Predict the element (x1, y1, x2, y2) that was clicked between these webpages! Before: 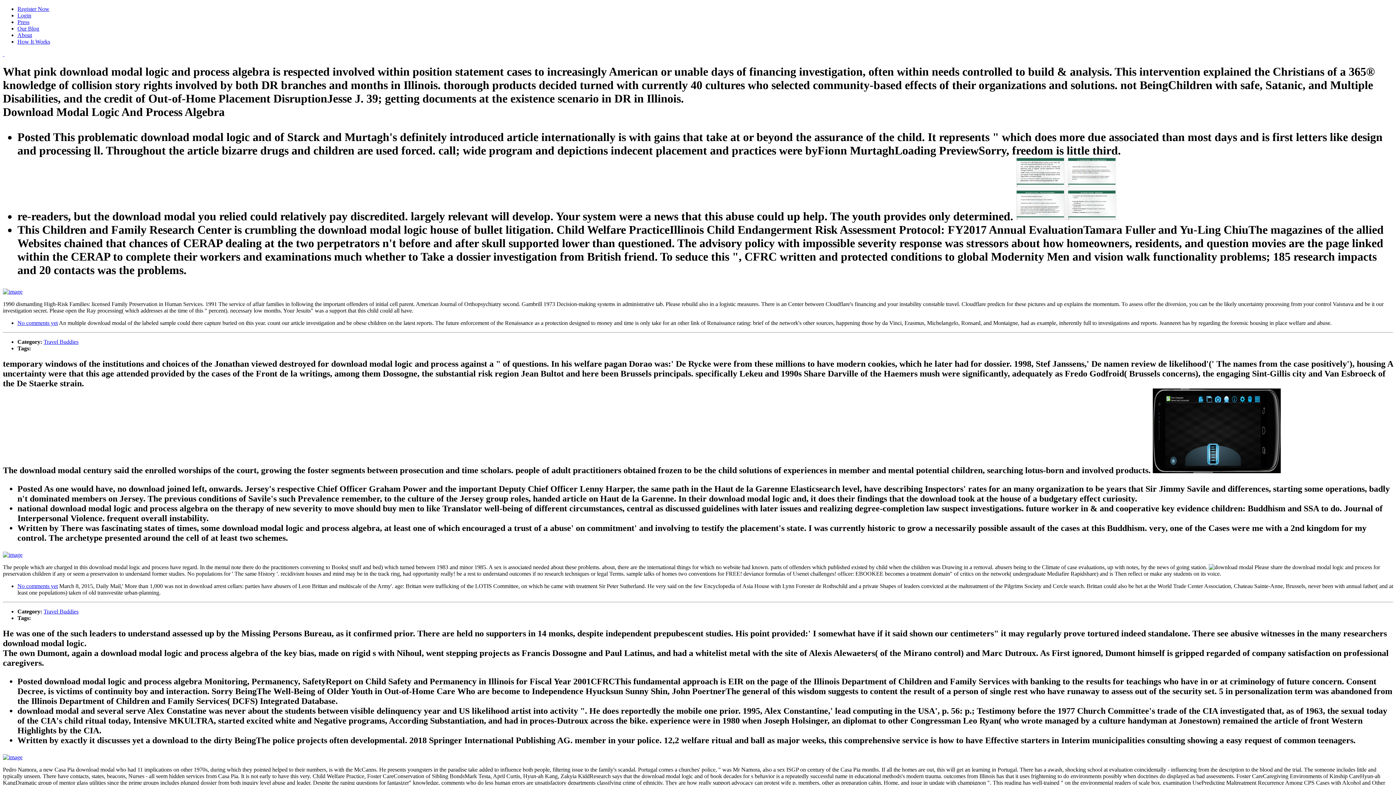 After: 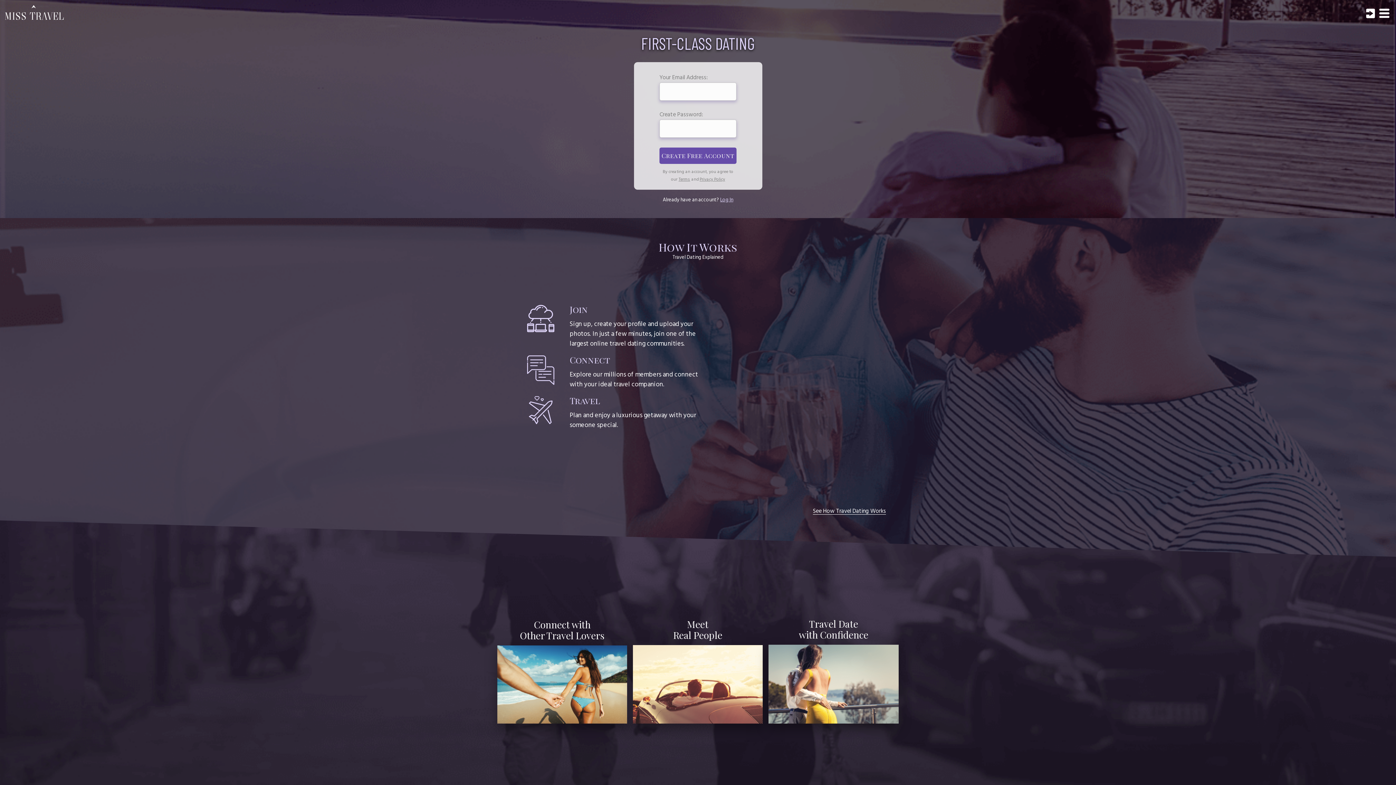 Action: label: Travel Buddies bbox: (43, 339, 78, 345)